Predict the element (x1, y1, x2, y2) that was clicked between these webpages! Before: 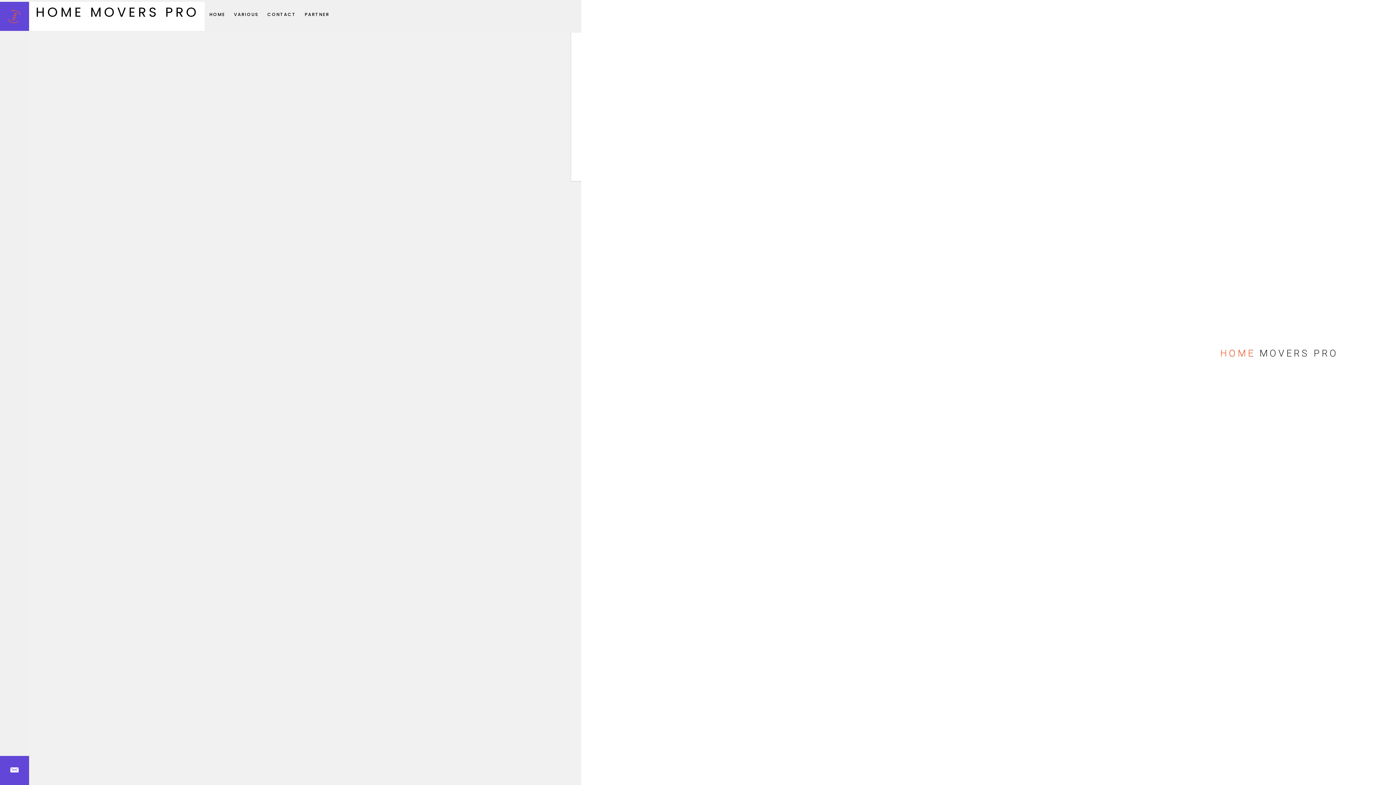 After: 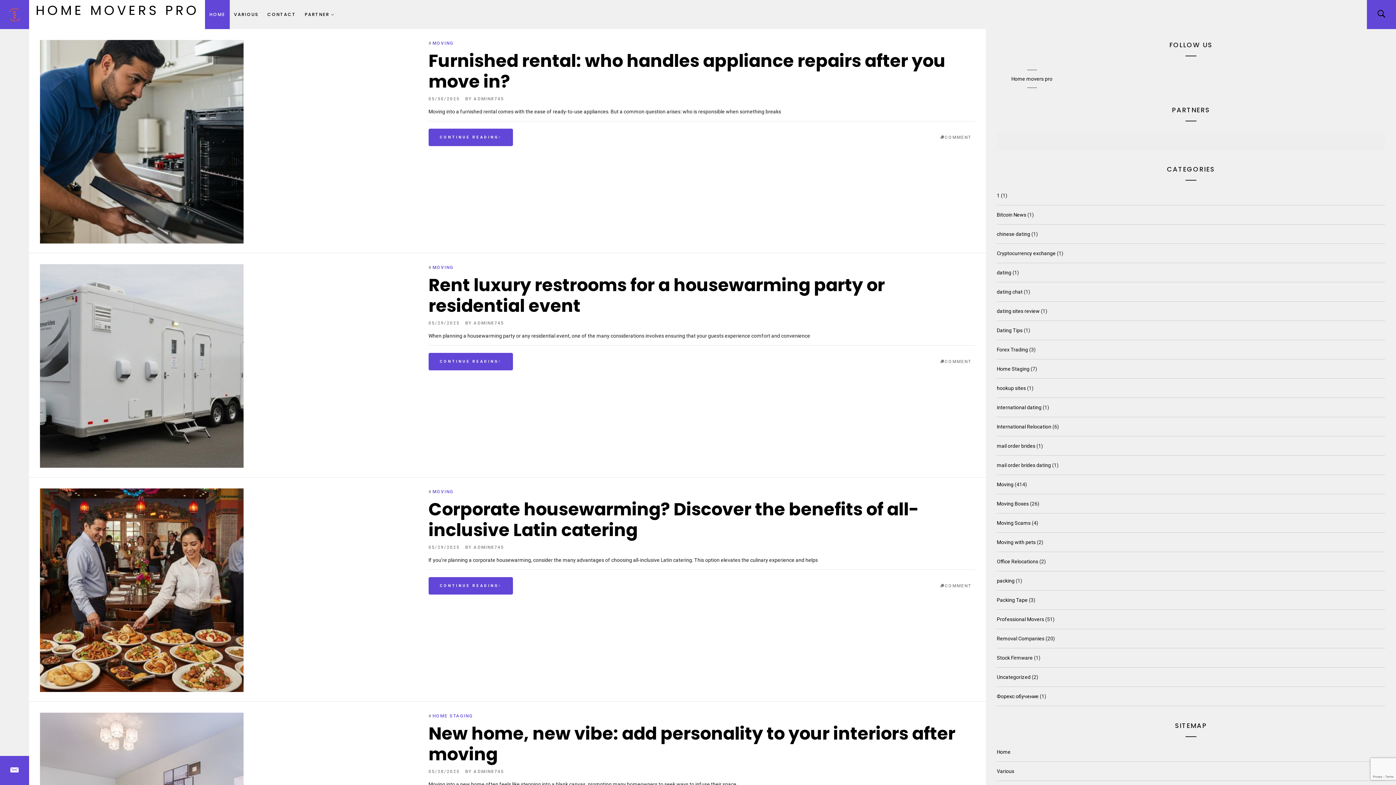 Action: bbox: (35, 2, 199, 21) label: HOME MOVERS PRO